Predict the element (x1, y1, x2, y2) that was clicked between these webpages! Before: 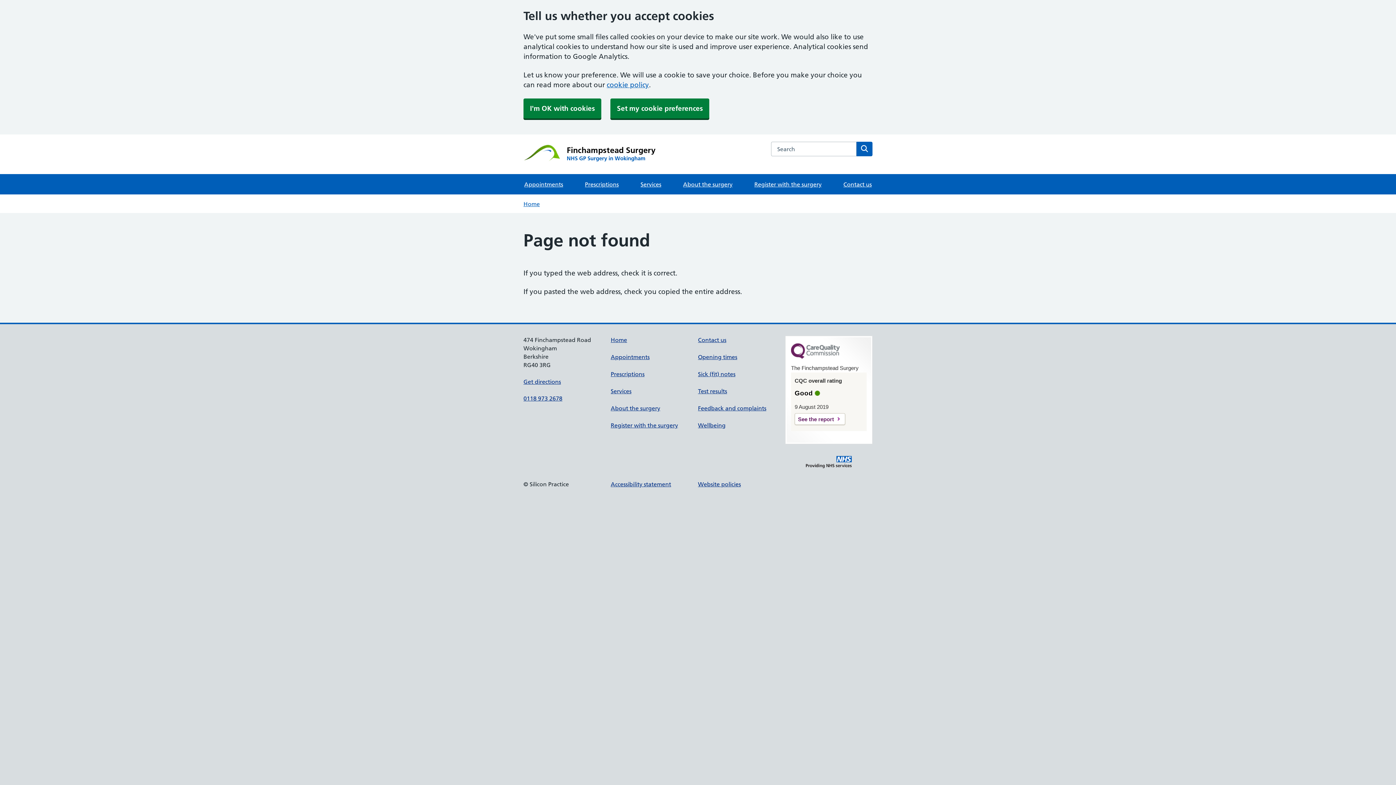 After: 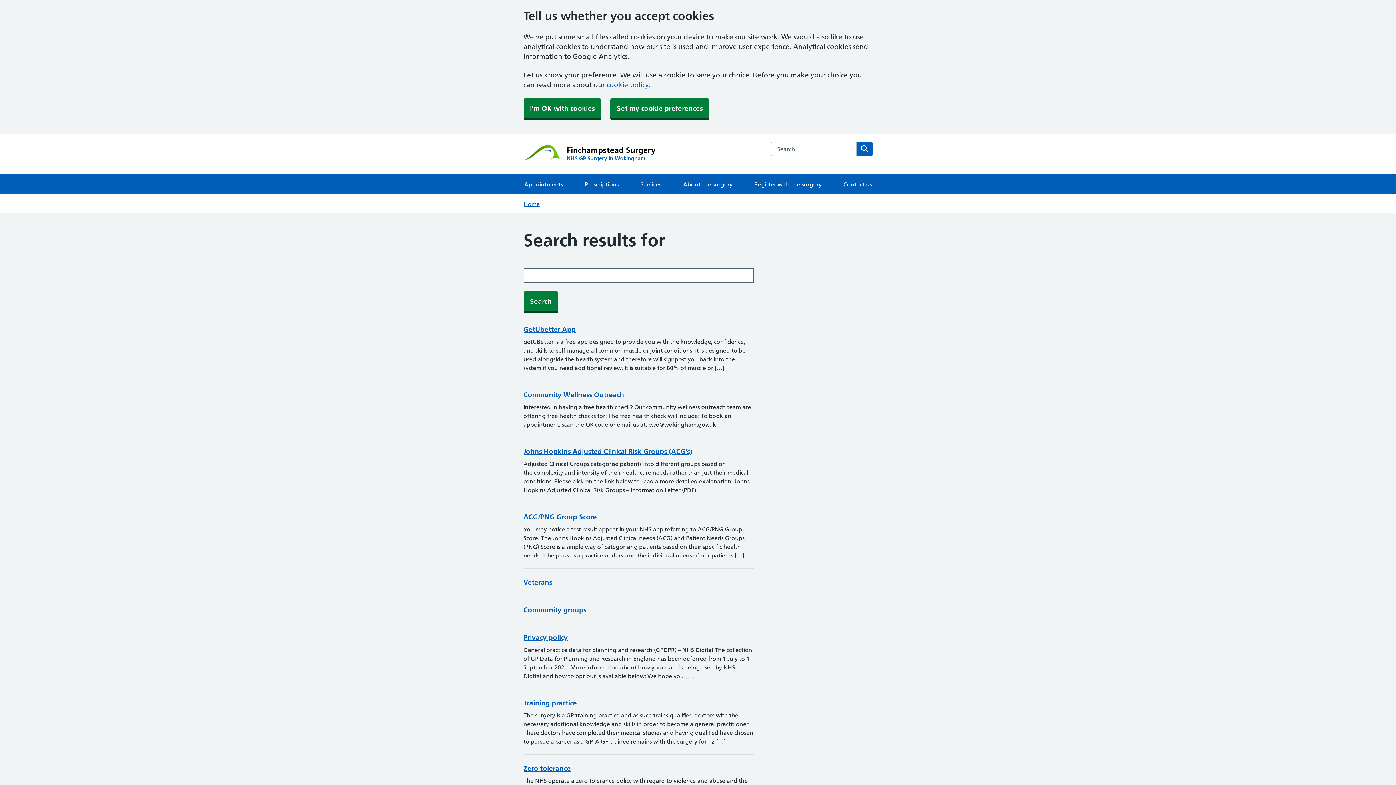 Action: bbox: (856, 141, 872, 156) label: Search